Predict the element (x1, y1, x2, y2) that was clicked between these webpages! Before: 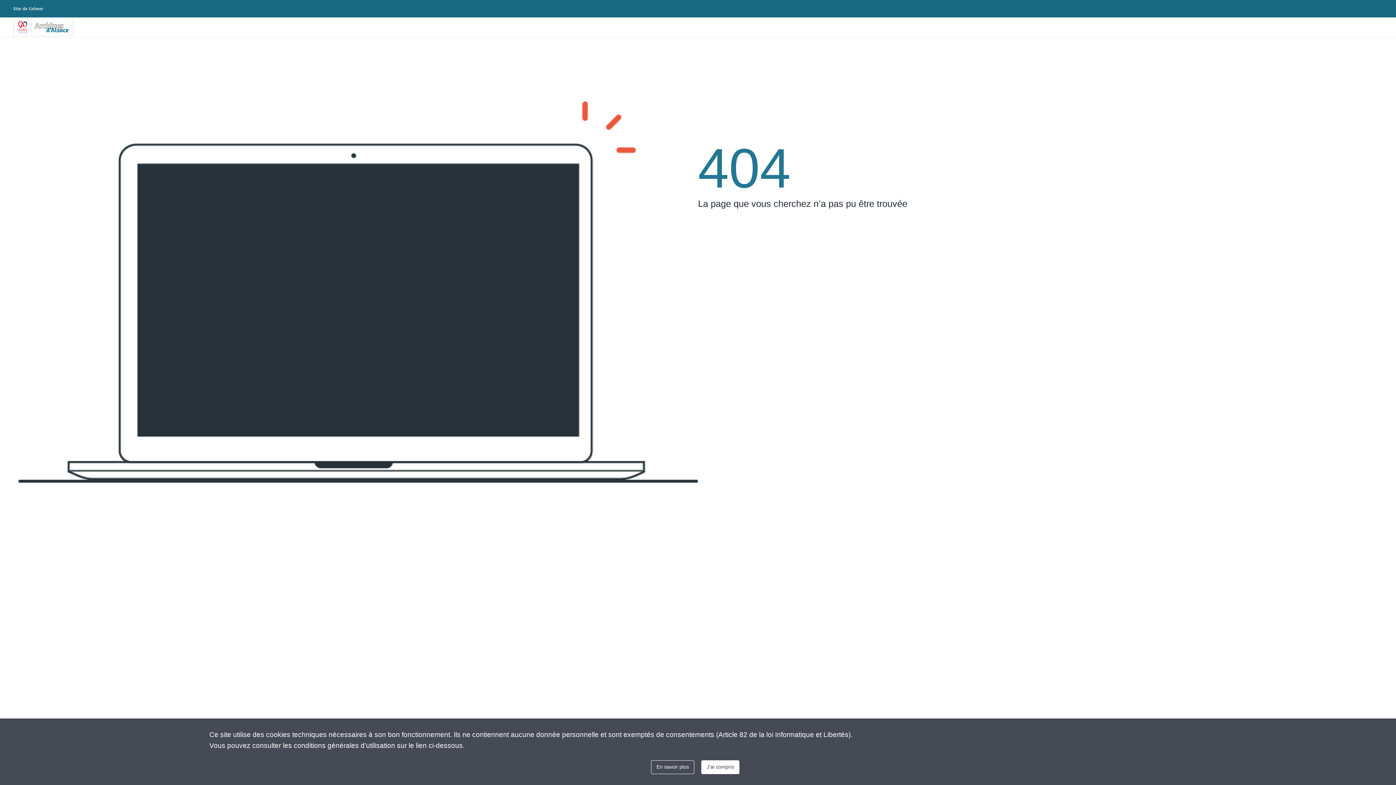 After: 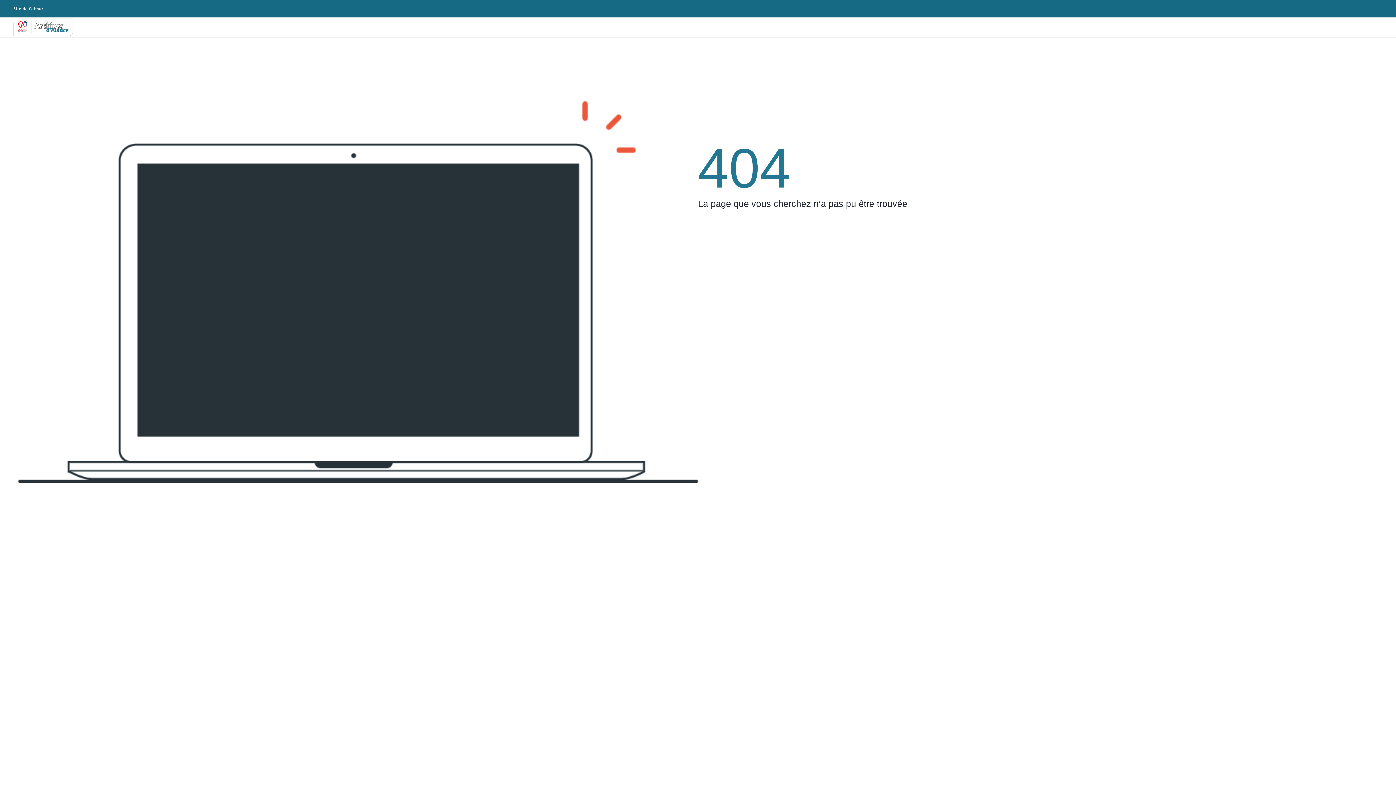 Action: bbox: (701, 760, 739, 774) label: J'ai compris